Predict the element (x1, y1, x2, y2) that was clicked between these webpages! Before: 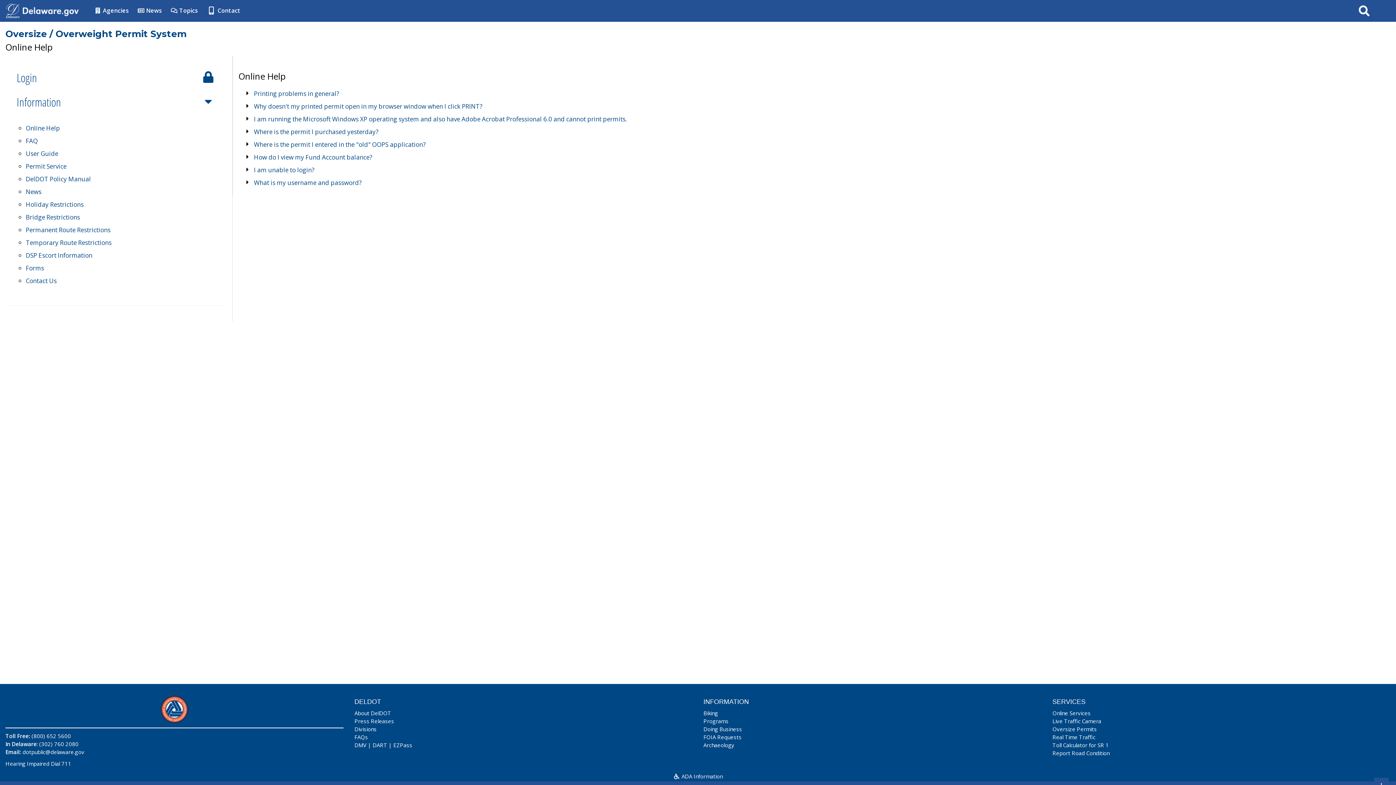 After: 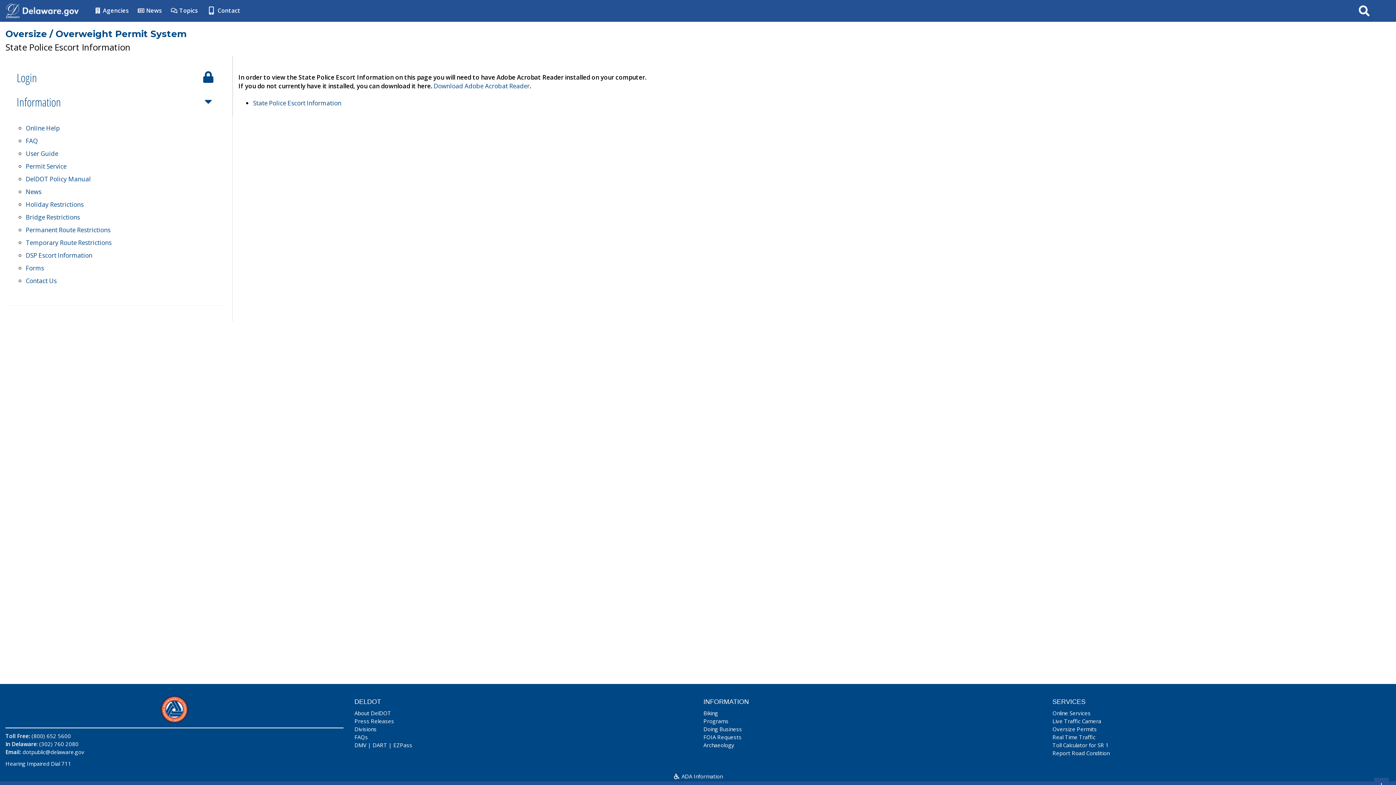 Action: bbox: (25, 251, 92, 259) label: DSP Escort Information